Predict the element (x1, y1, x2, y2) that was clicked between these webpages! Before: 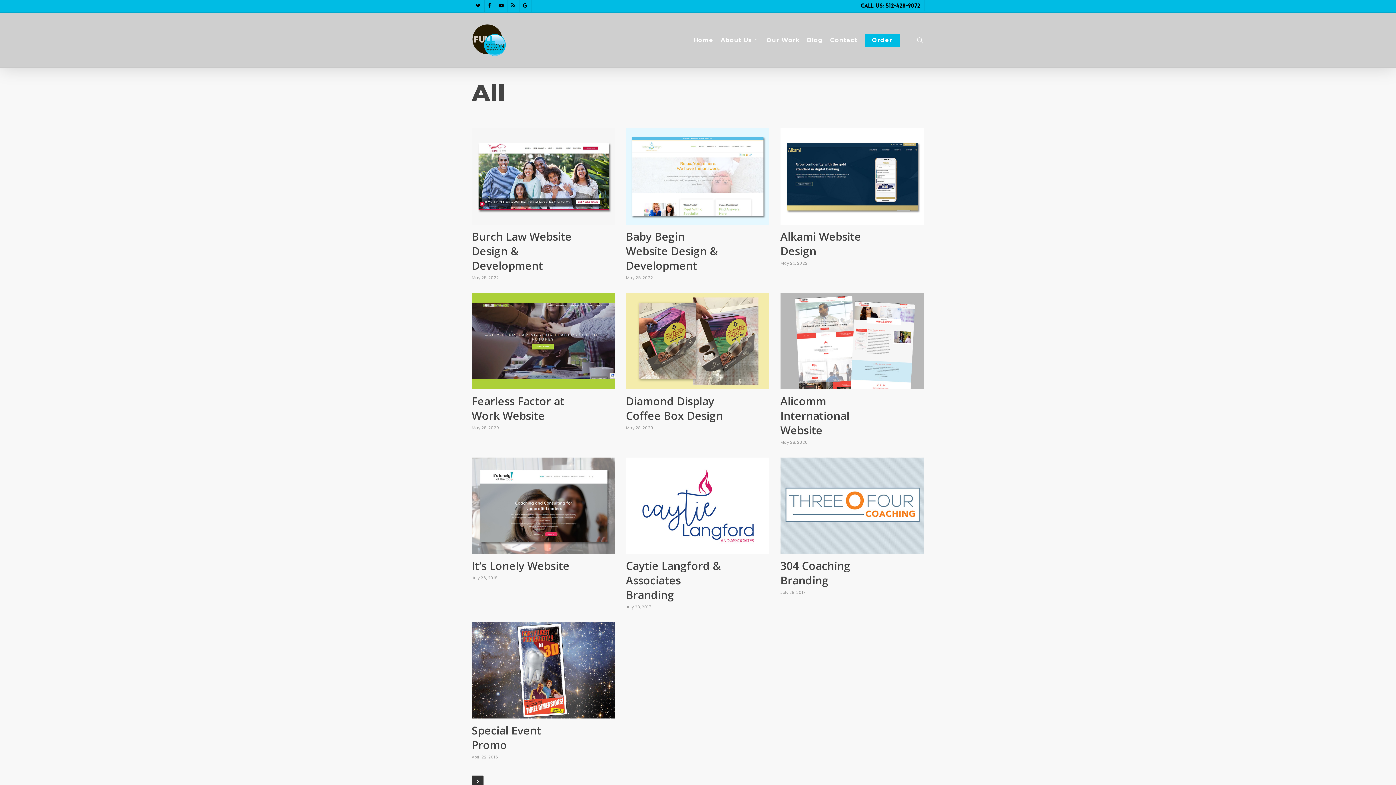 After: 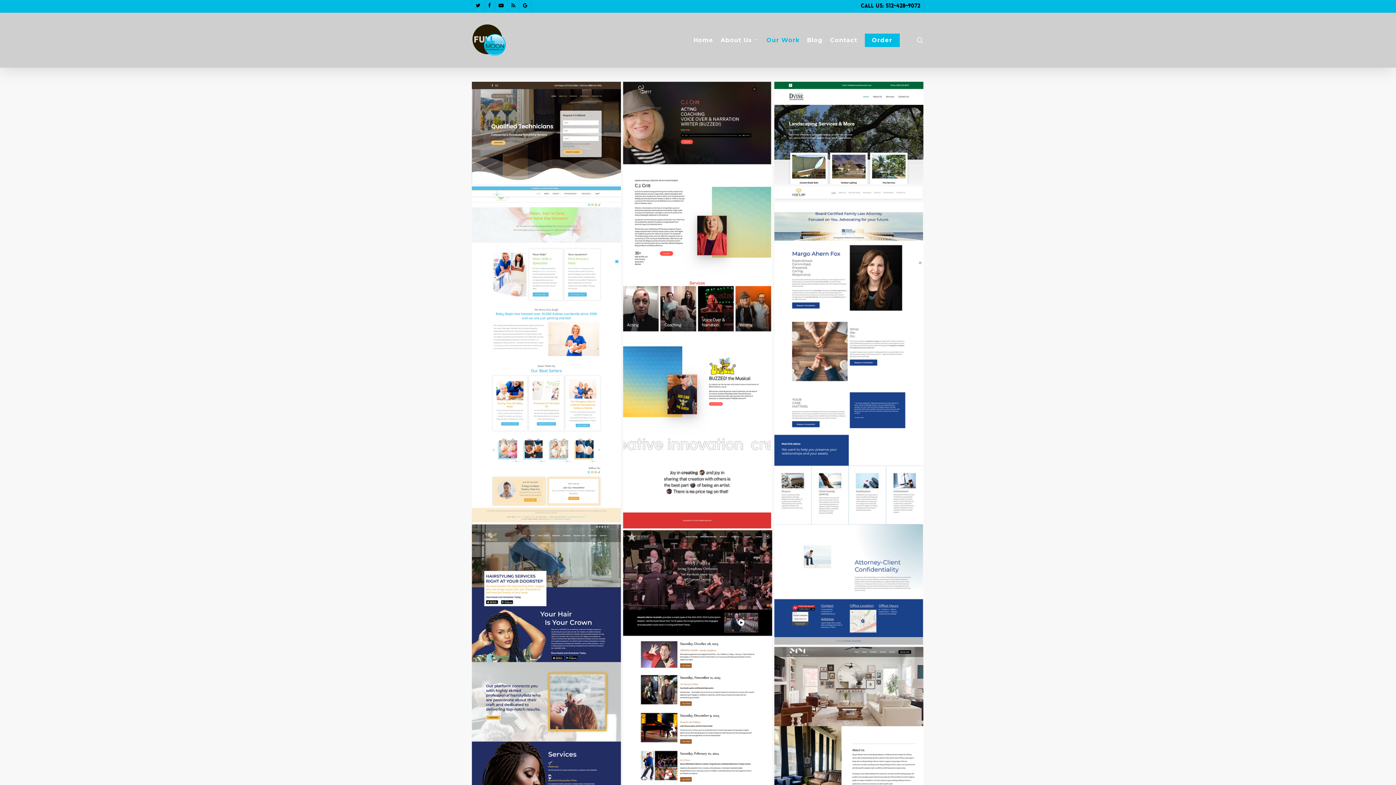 Action: bbox: (763, 36, 803, 44) label: Our Work